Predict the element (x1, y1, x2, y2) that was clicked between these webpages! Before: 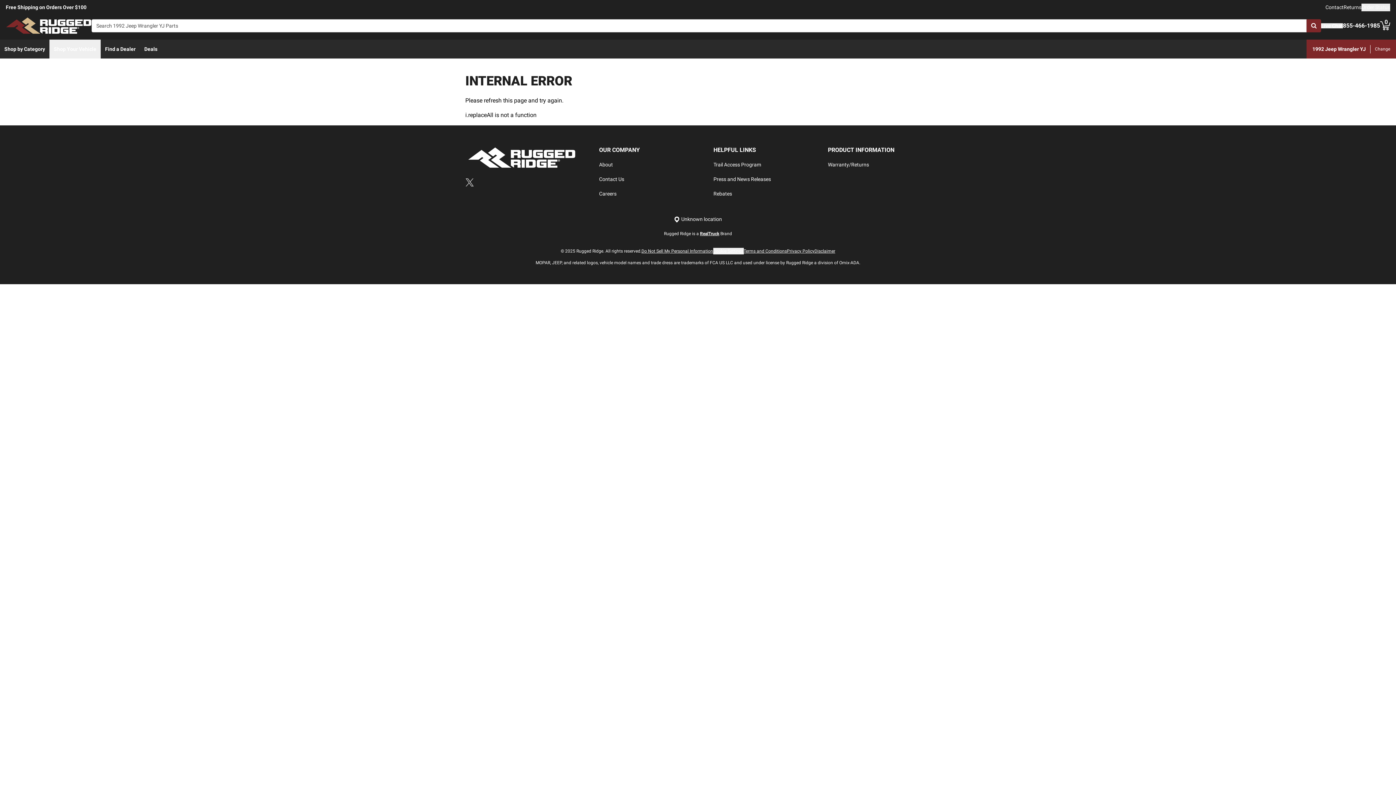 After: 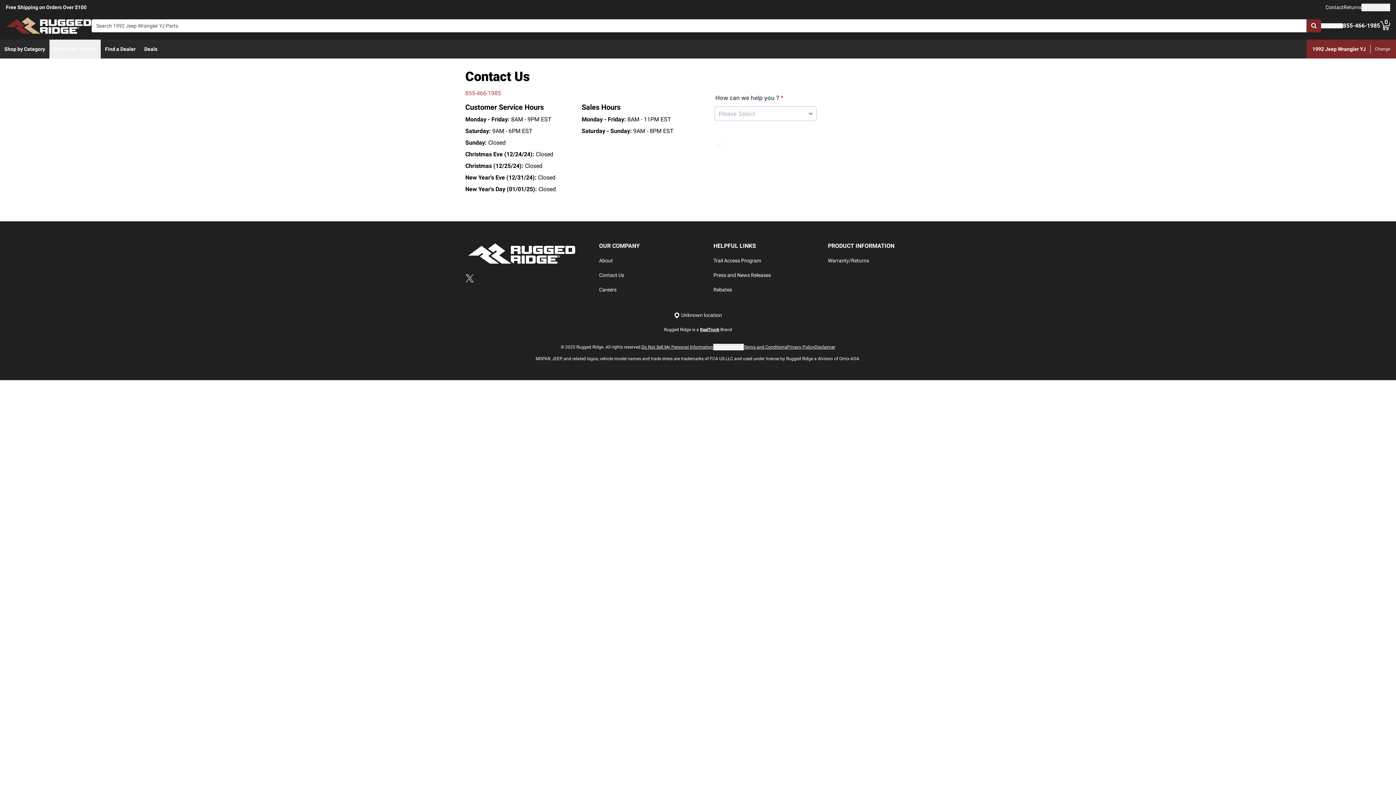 Action: label: Contact Us bbox: (599, 176, 624, 182)